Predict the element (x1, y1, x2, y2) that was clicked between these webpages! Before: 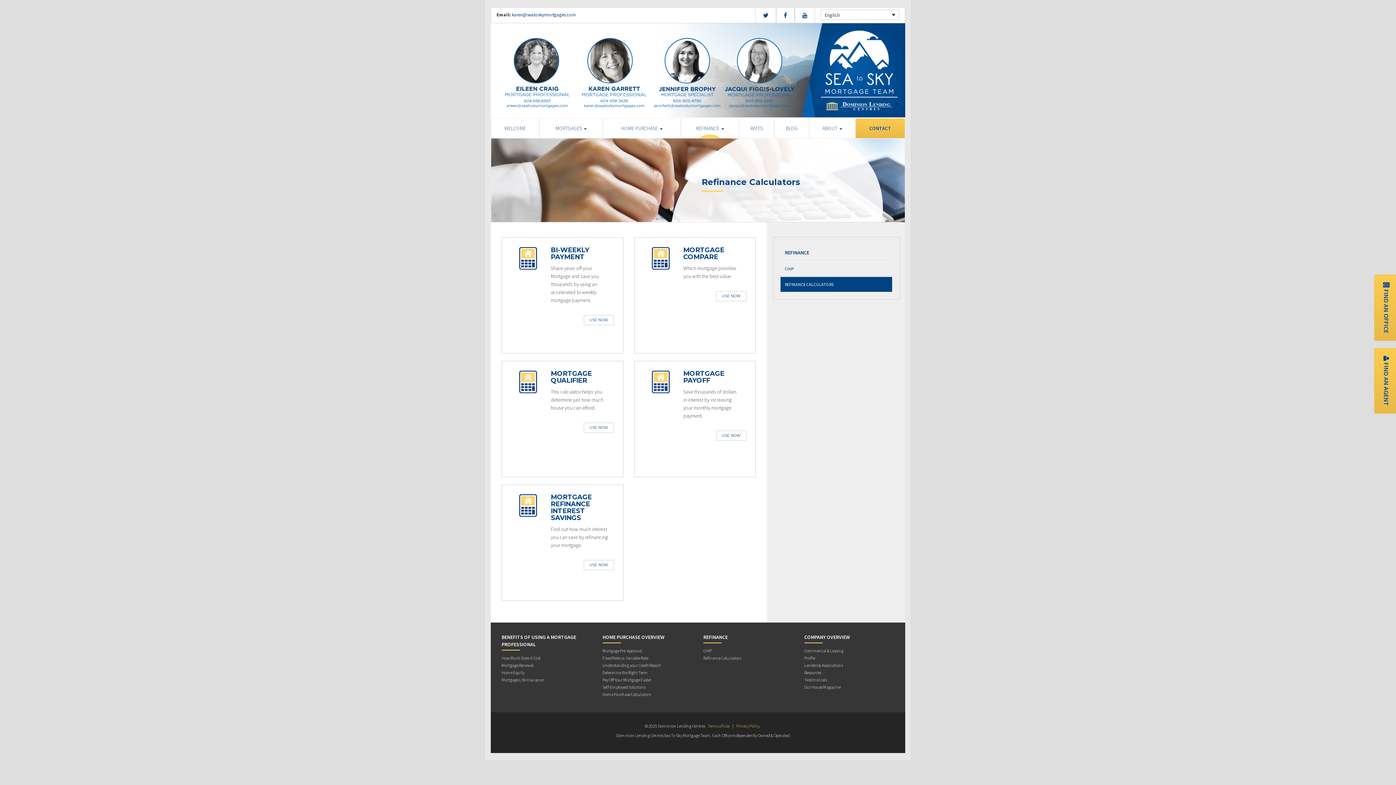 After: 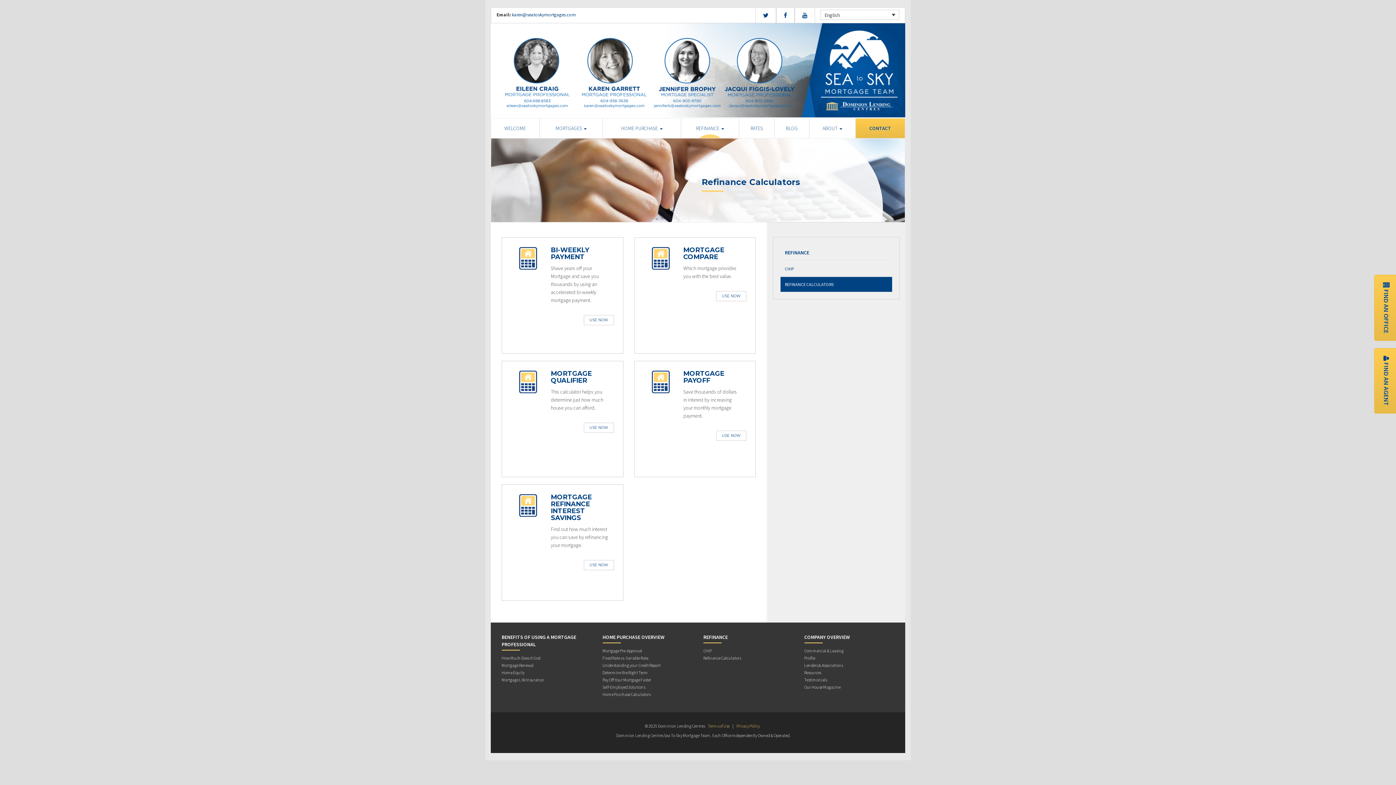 Action: bbox: (802, 11, 807, 18)